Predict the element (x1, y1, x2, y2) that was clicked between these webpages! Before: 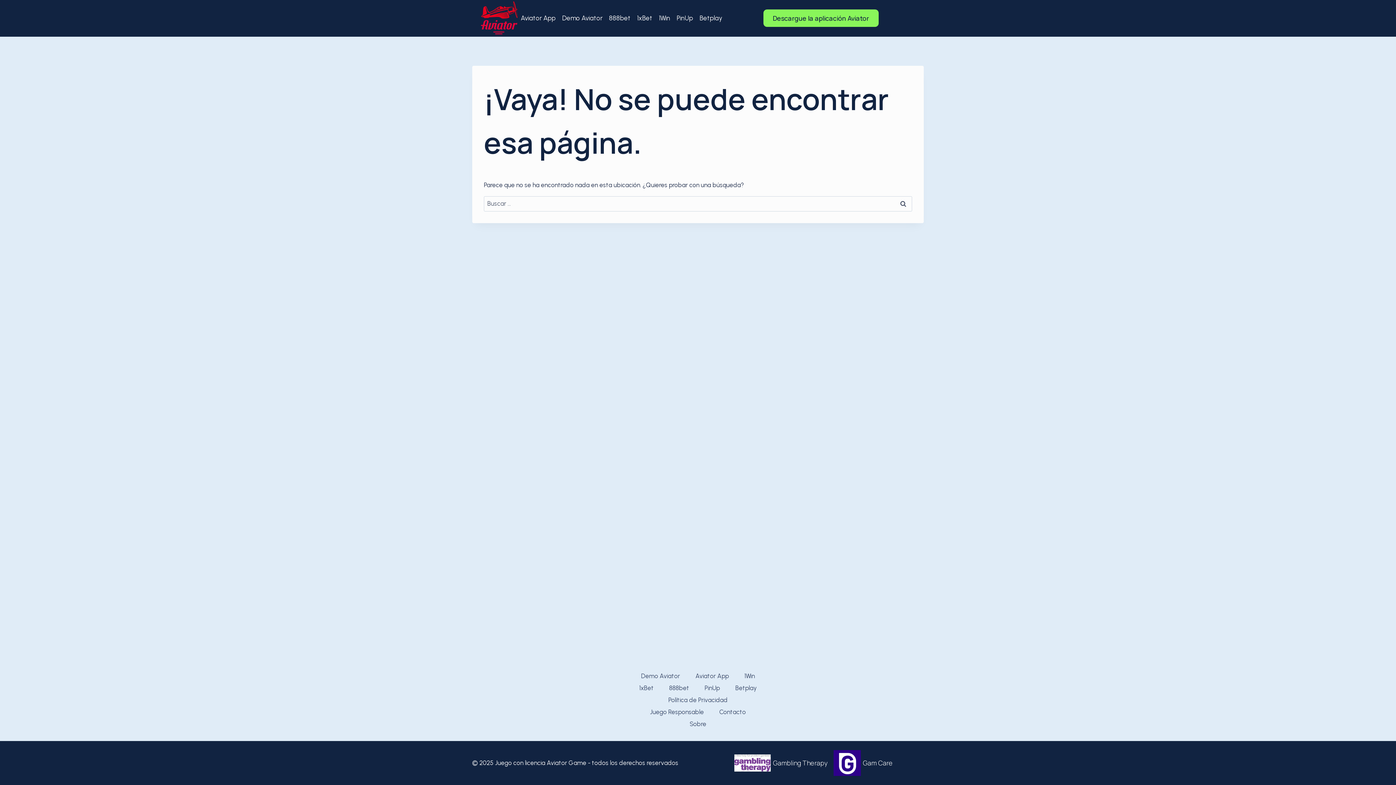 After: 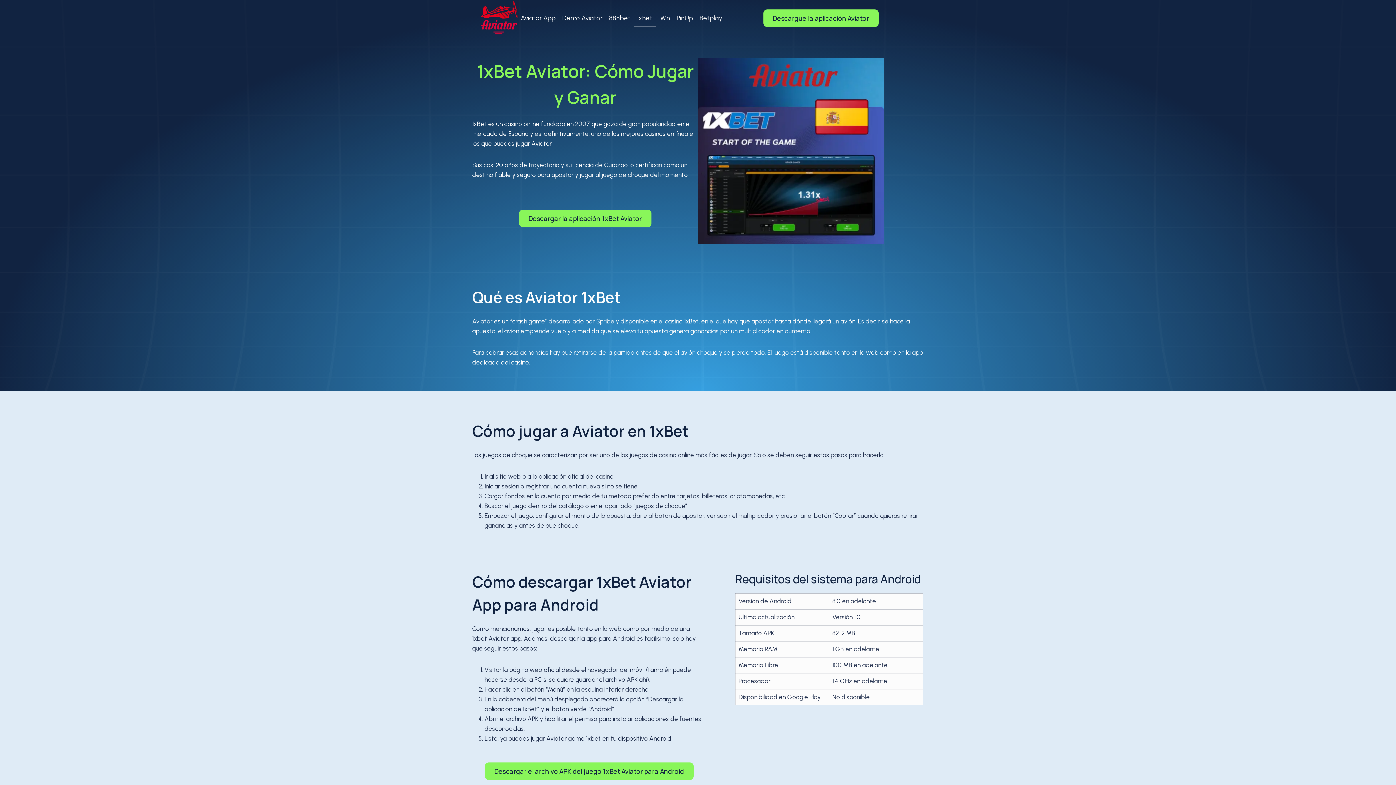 Action: label: 1xBet bbox: (634, 9, 655, 27)